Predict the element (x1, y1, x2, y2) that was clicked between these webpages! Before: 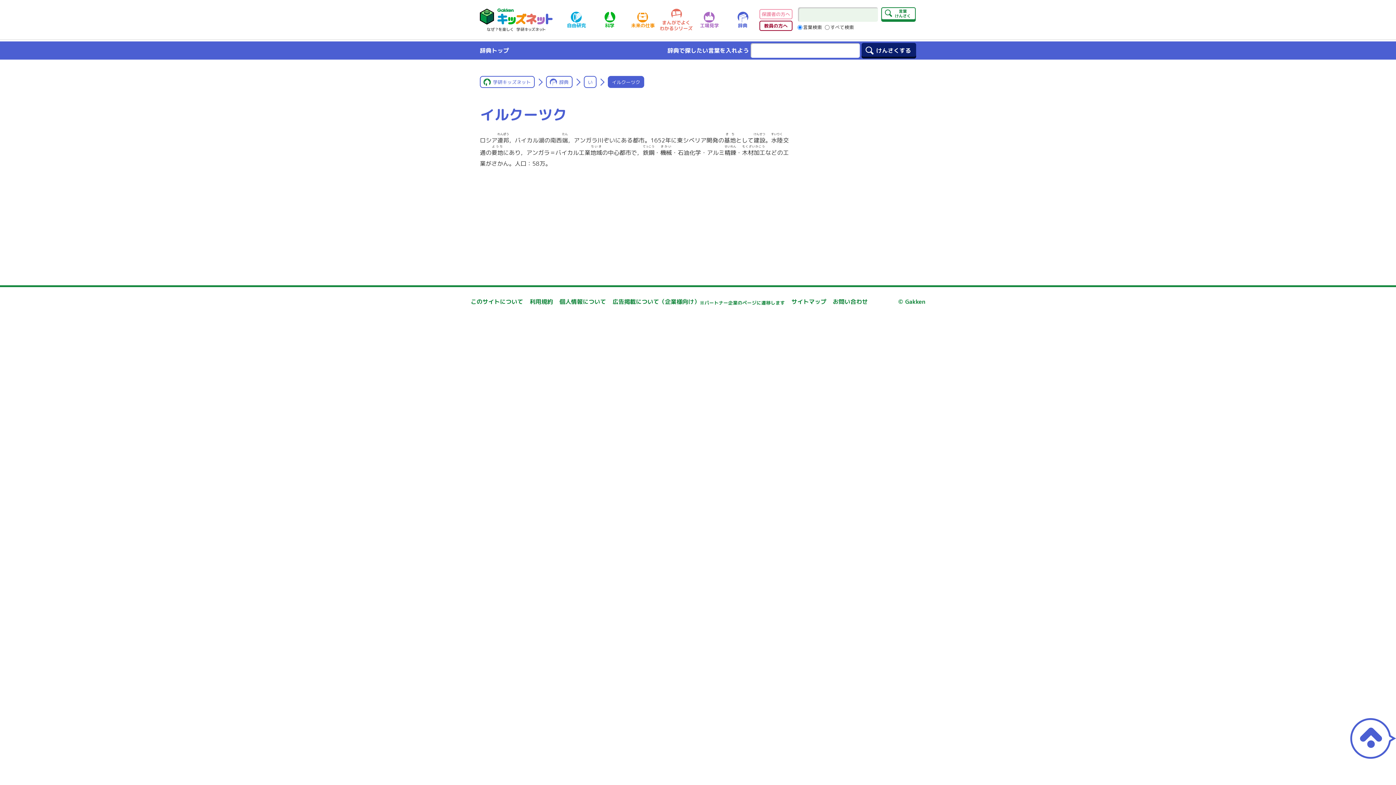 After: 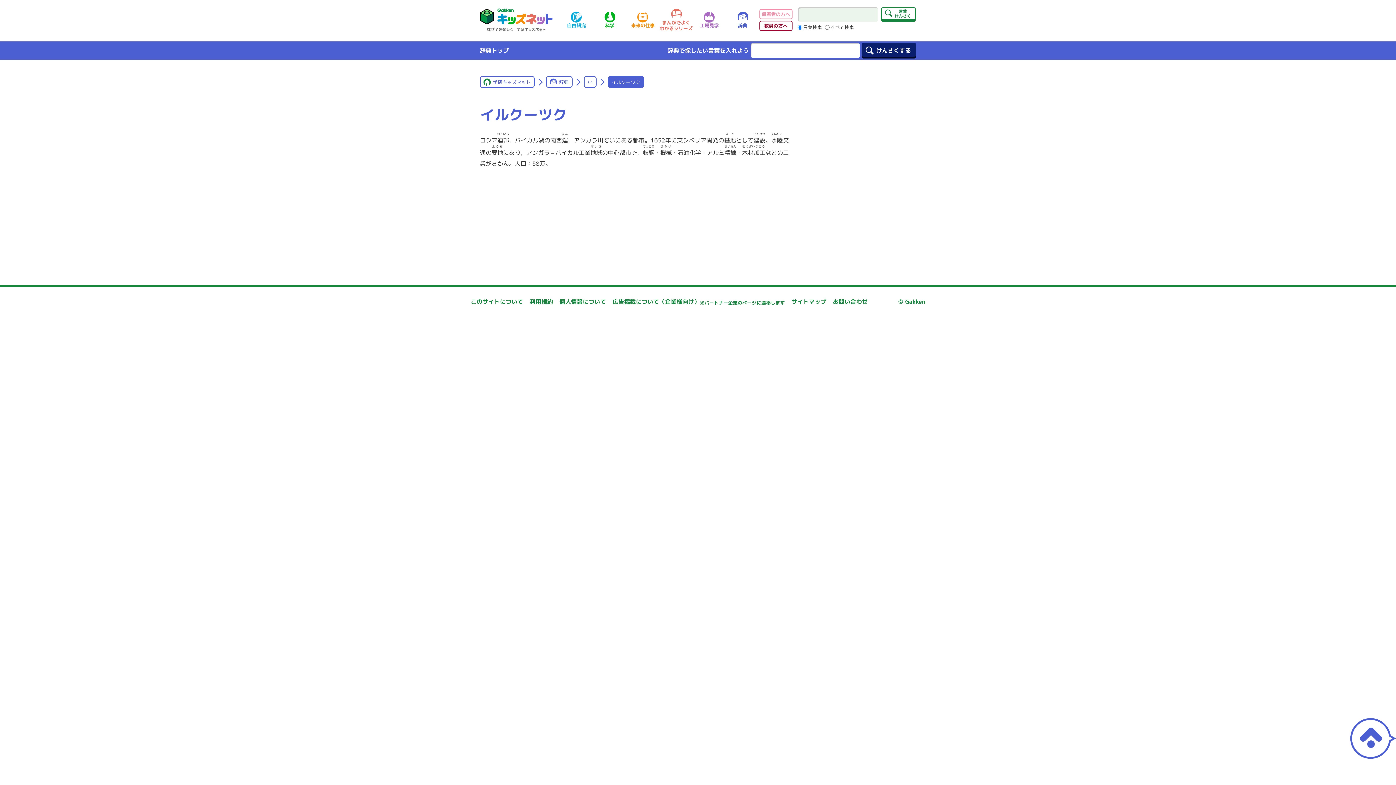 Action: bbox: (559, 296, 606, 307) label: 個人情報について